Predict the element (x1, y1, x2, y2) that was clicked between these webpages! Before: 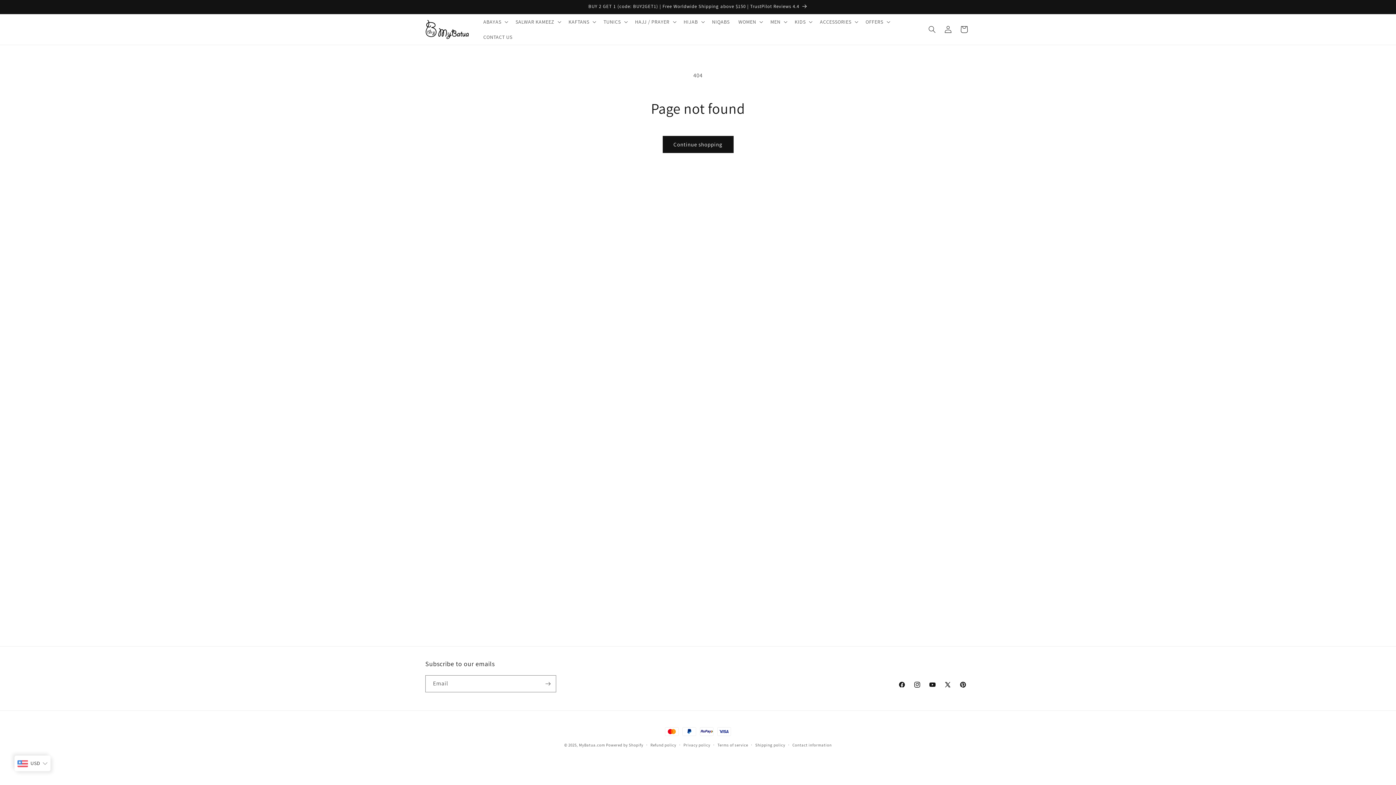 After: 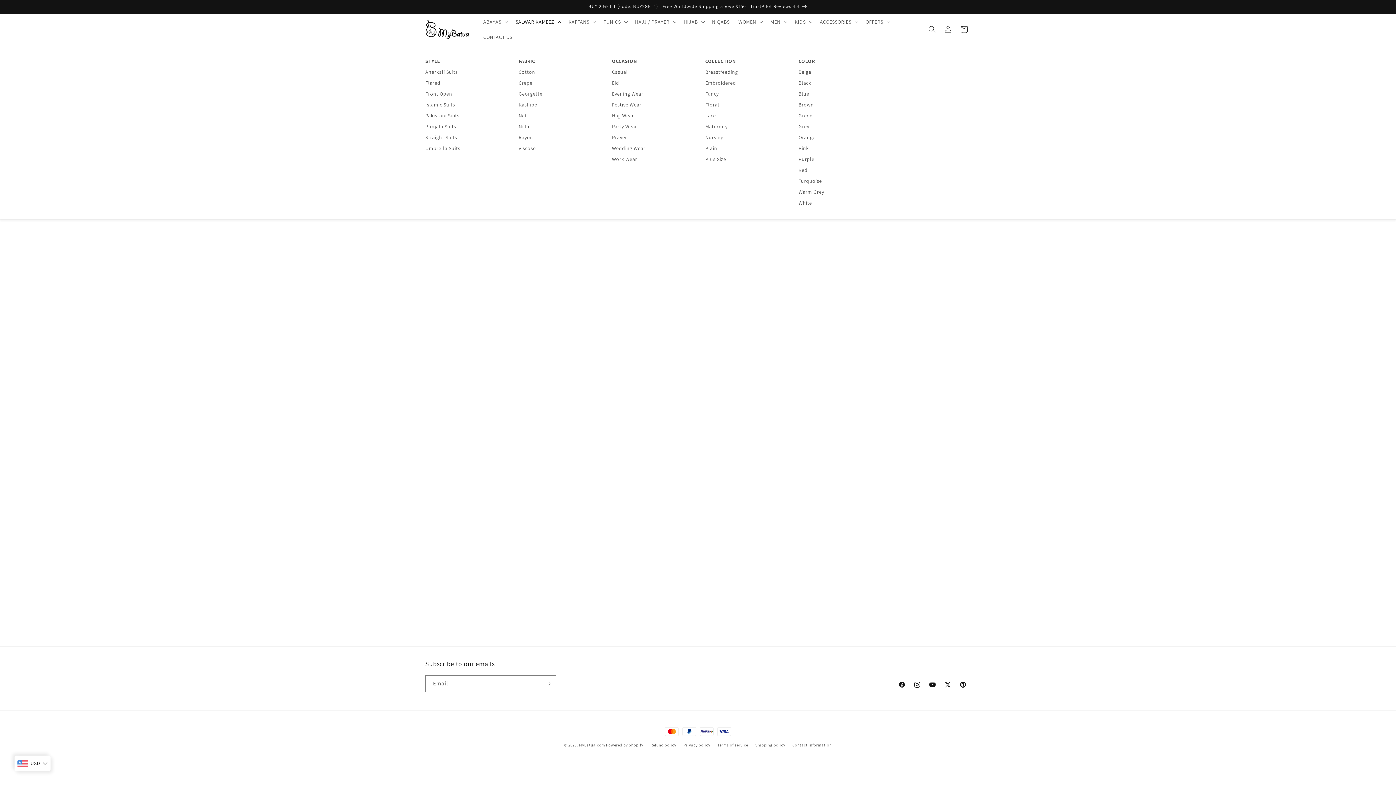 Action: bbox: (511, 14, 564, 29) label: SALWAR KAMEEZ